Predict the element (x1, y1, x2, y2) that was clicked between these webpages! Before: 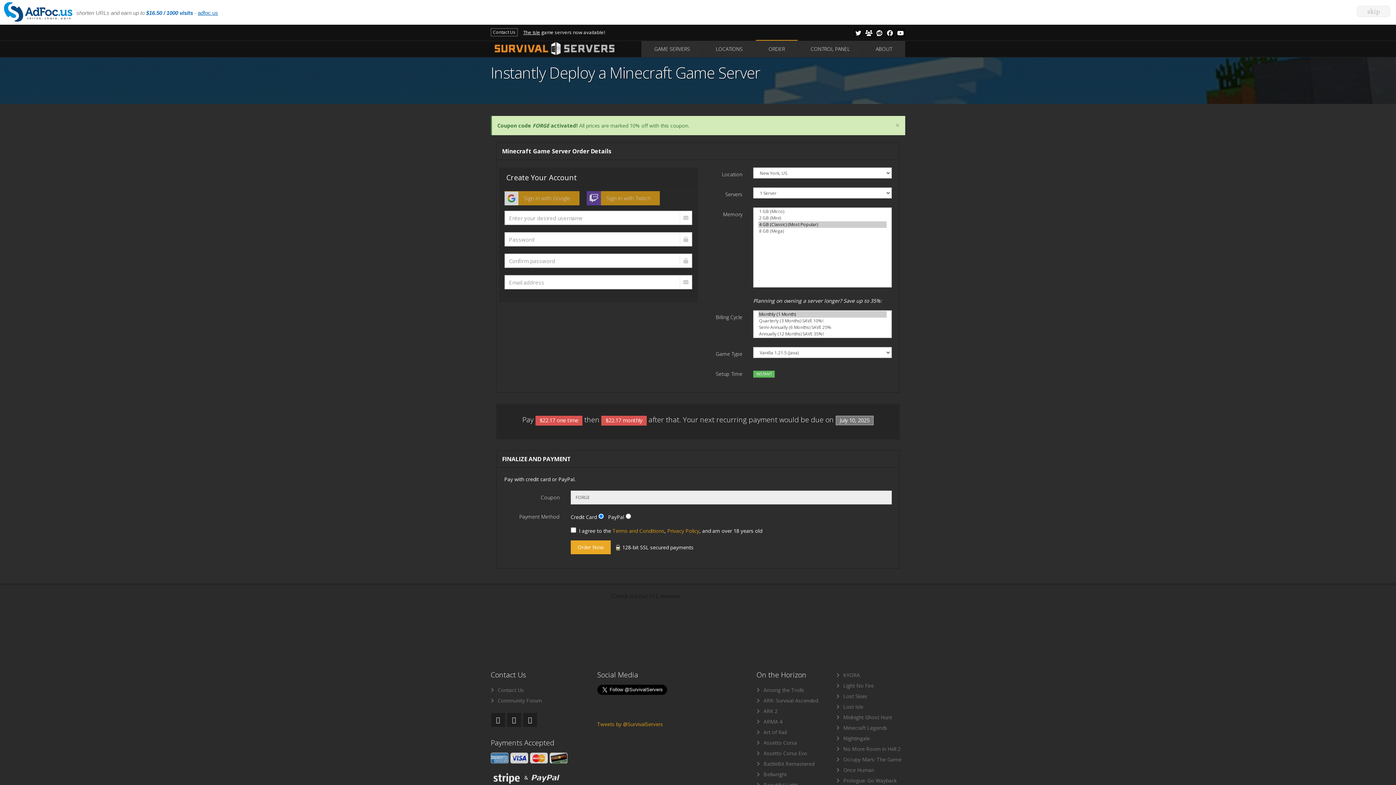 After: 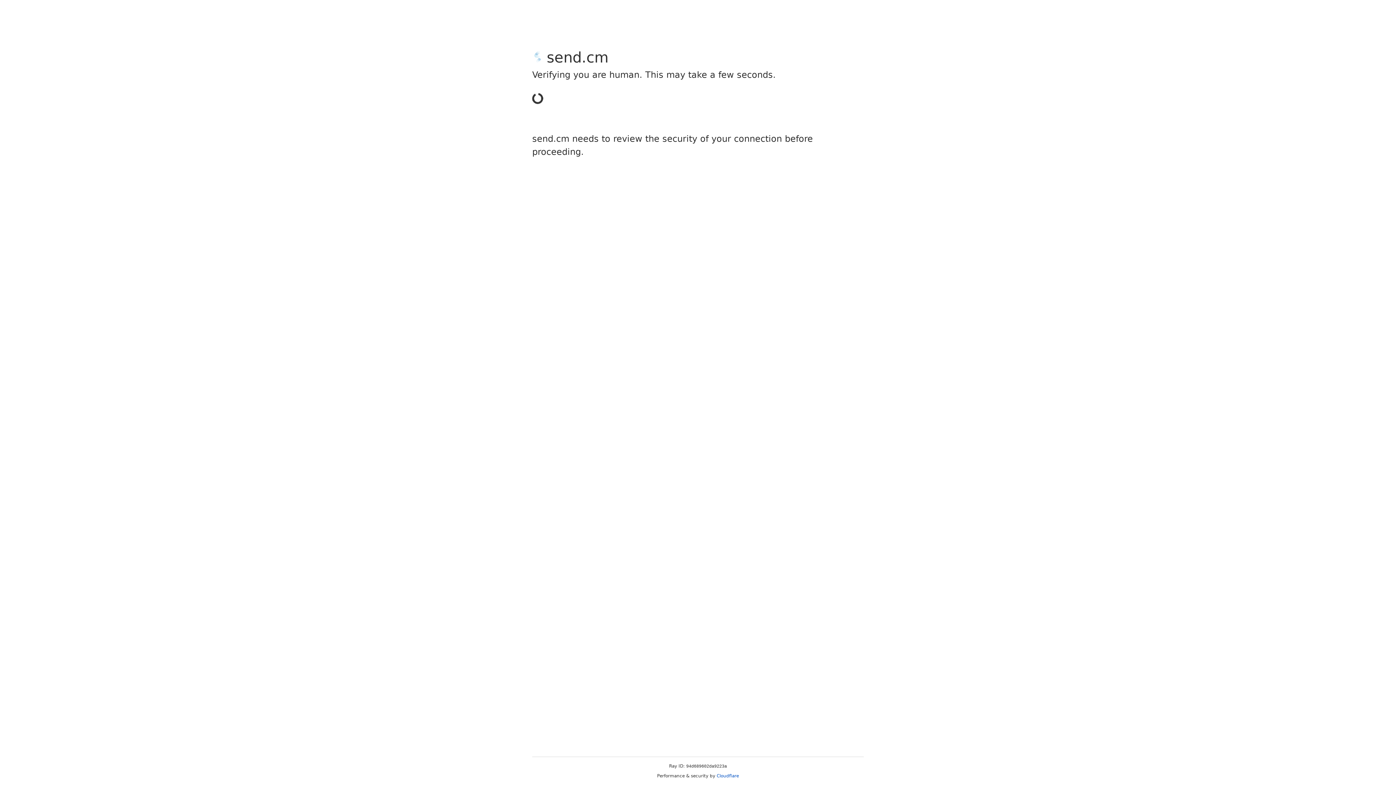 Action: bbox: (1333, 5, 1390, 17)